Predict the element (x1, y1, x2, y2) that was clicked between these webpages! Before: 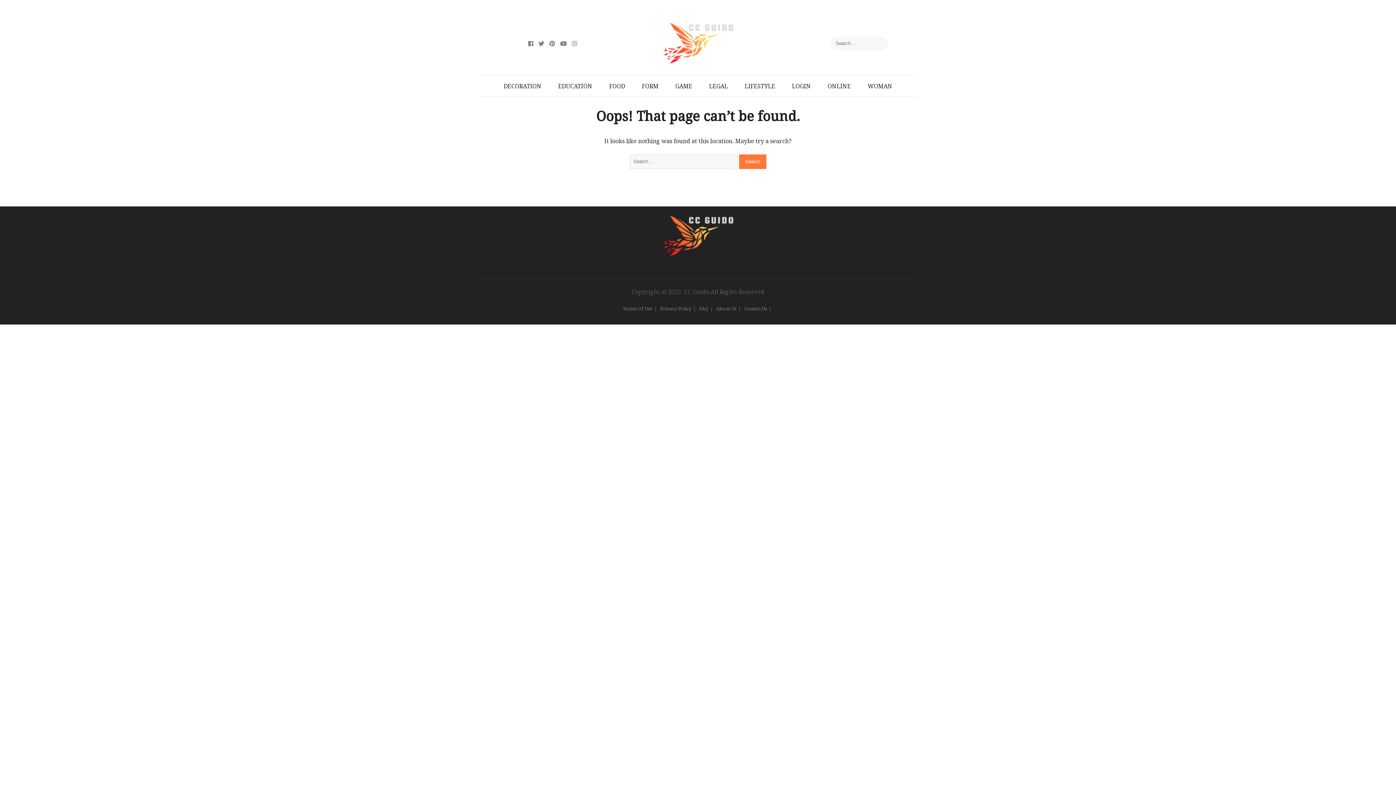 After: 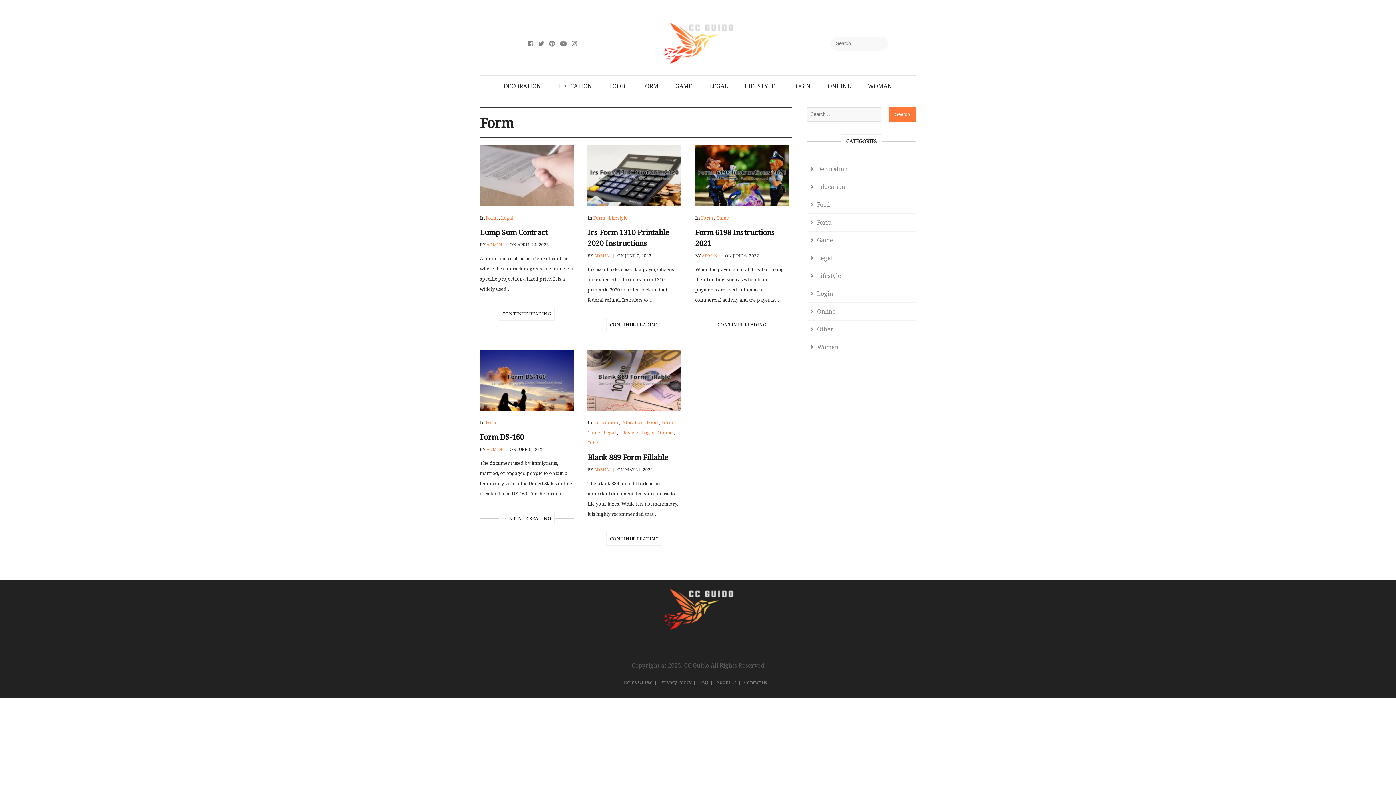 Action: label: FORM bbox: (634, 75, 666, 96)